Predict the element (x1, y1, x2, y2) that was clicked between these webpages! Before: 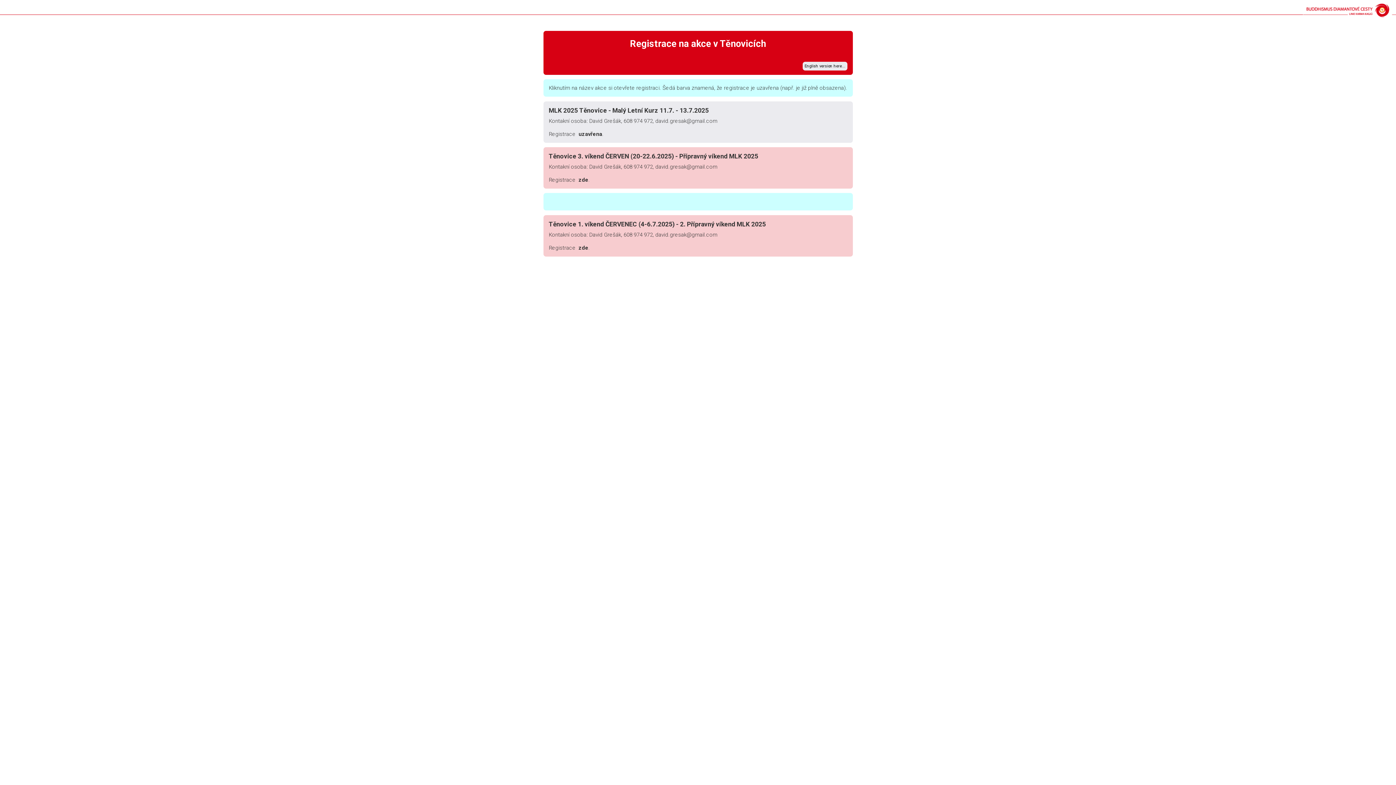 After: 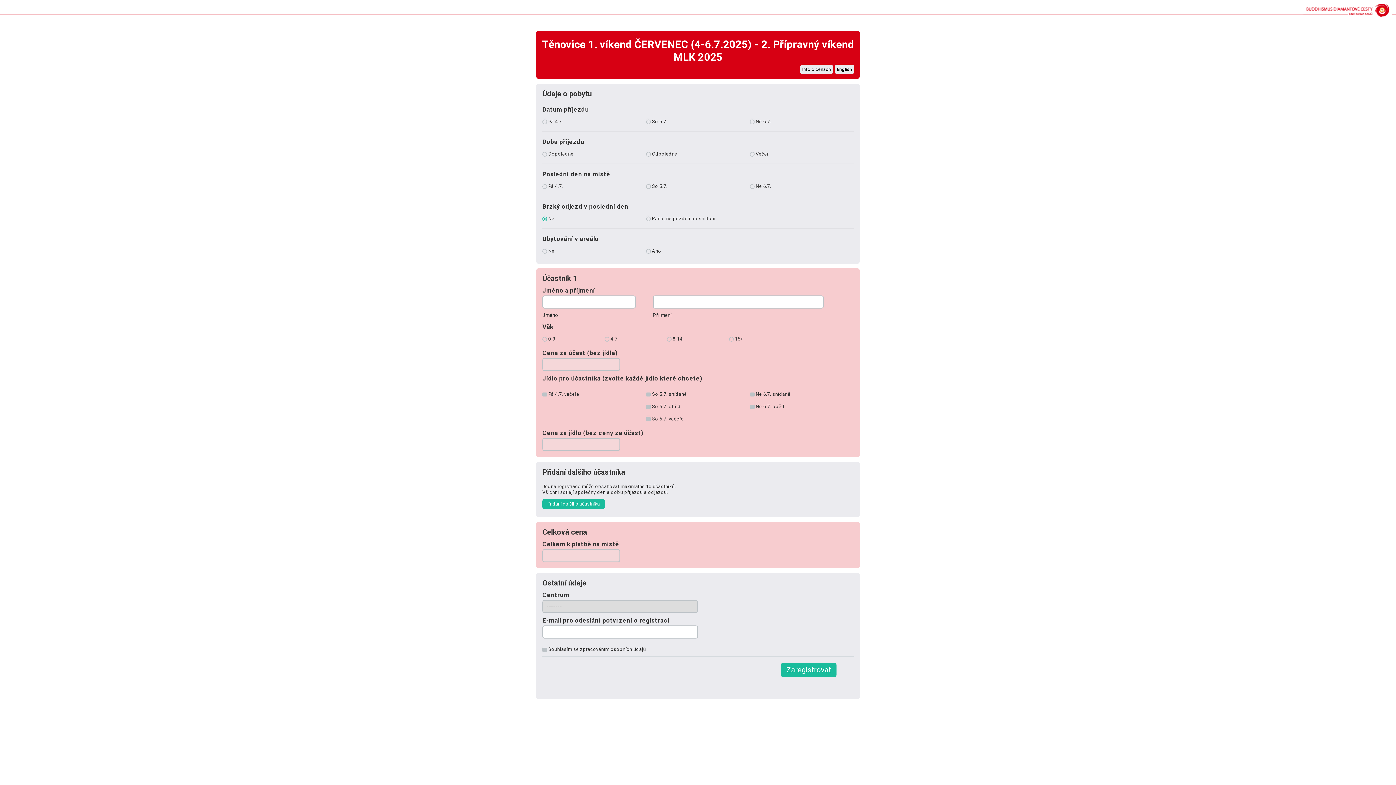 Action: bbox: (578, 244, 588, 251) label: zde